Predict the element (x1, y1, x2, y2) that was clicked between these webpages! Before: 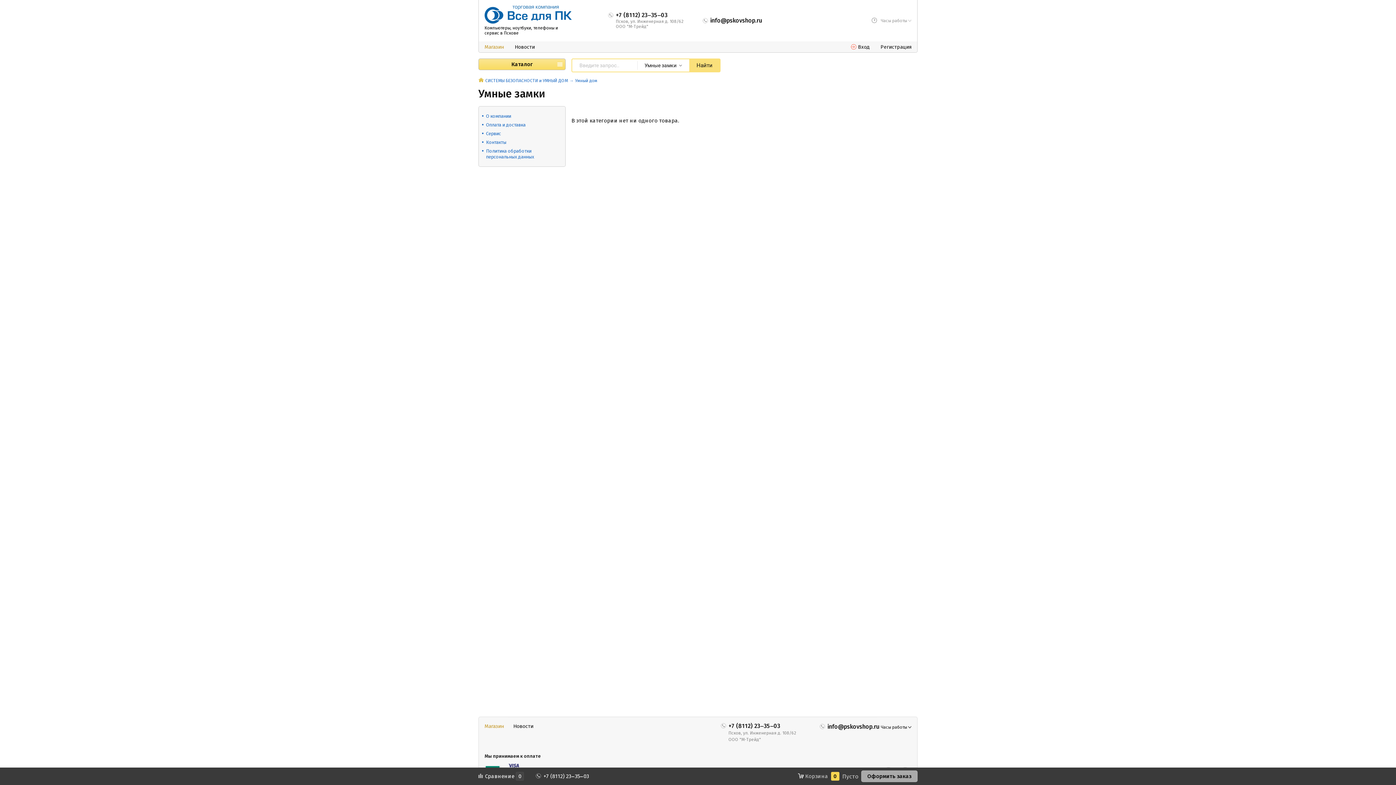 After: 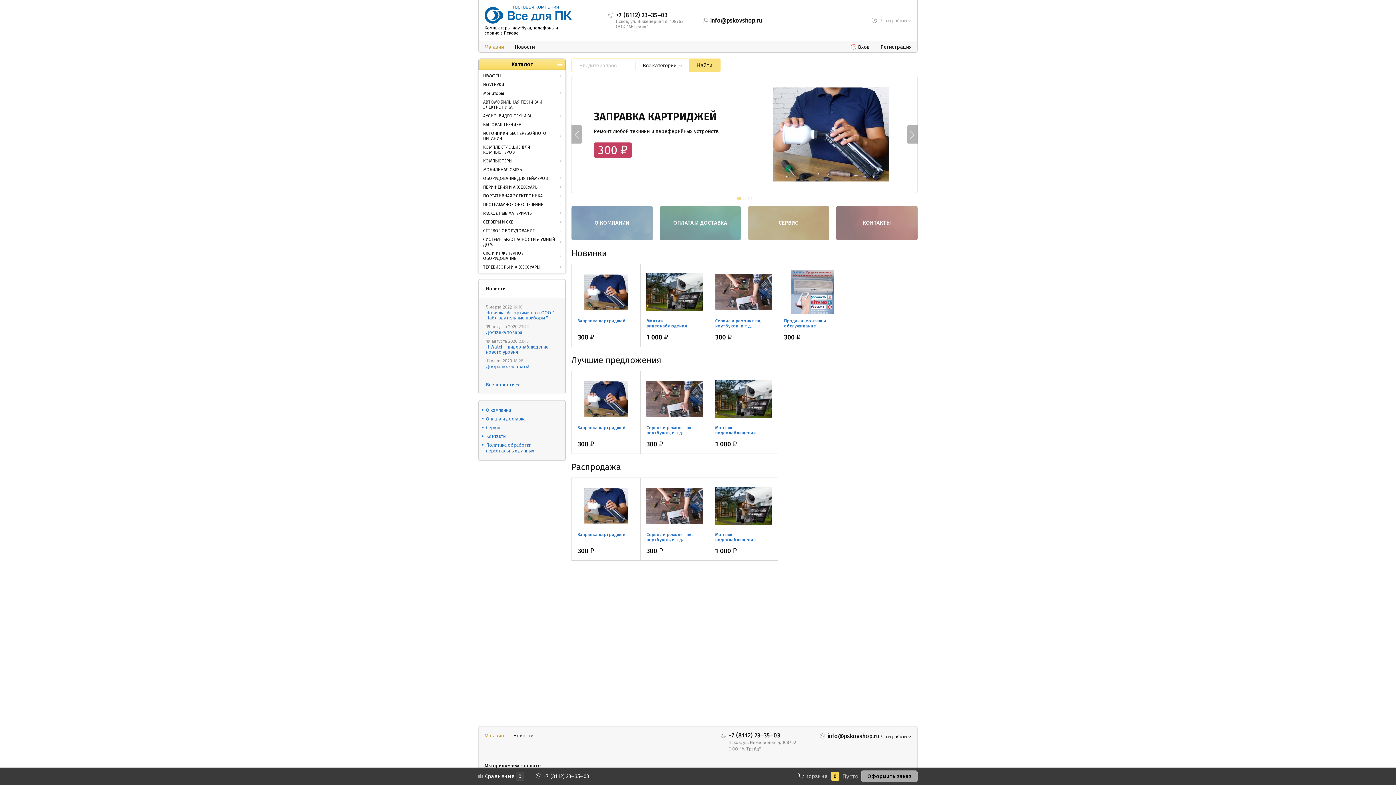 Action: bbox: (484, 5, 572, 23)